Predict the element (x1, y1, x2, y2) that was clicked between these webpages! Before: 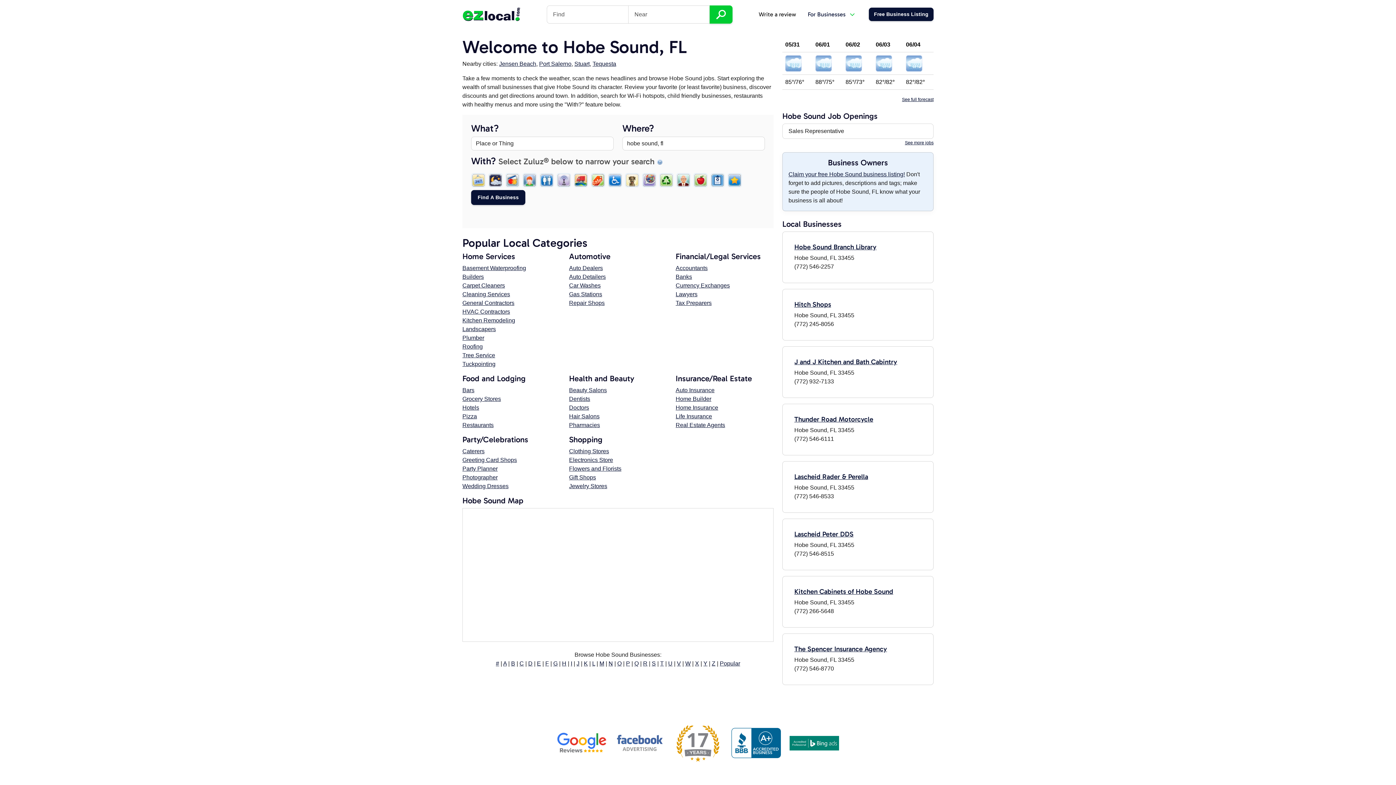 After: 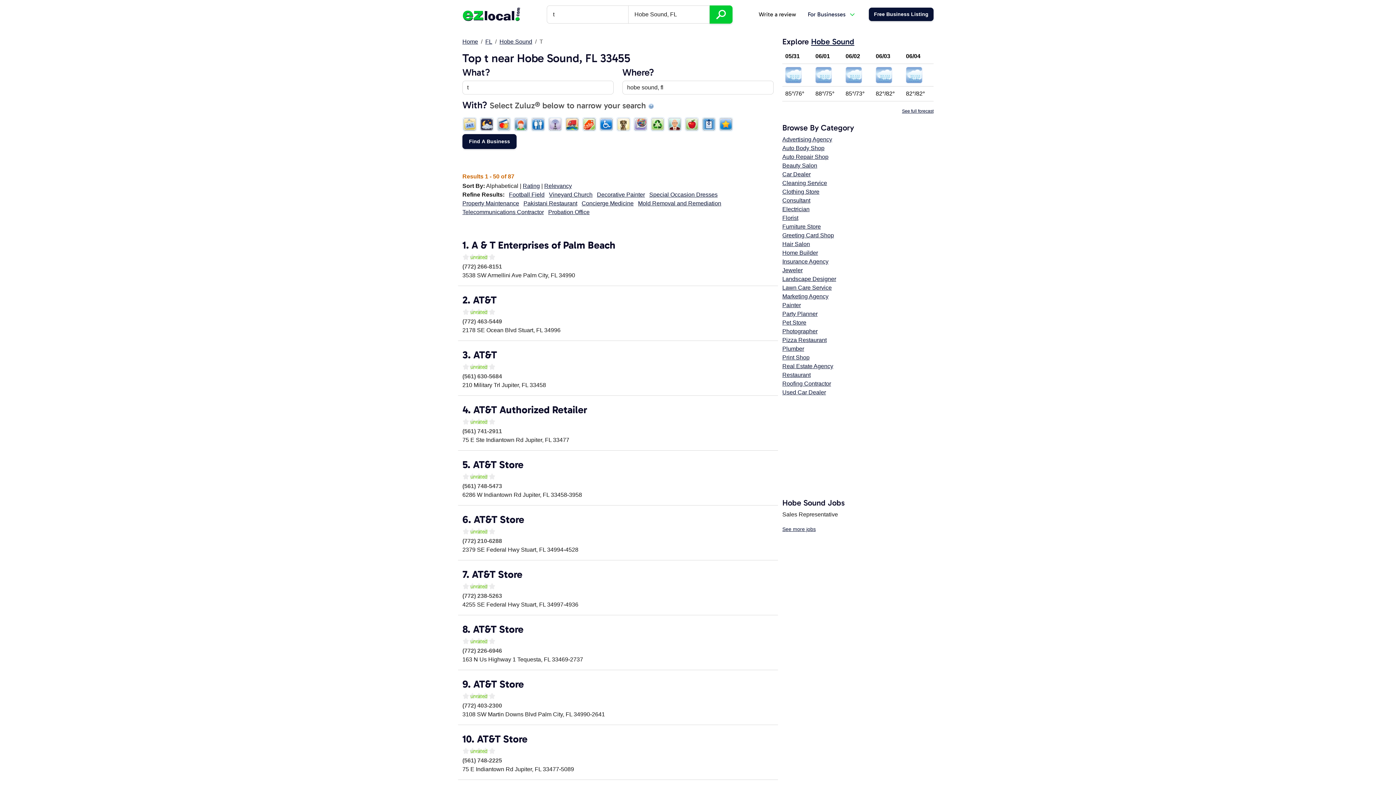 Action: label: T bbox: (660, 660, 664, 666)